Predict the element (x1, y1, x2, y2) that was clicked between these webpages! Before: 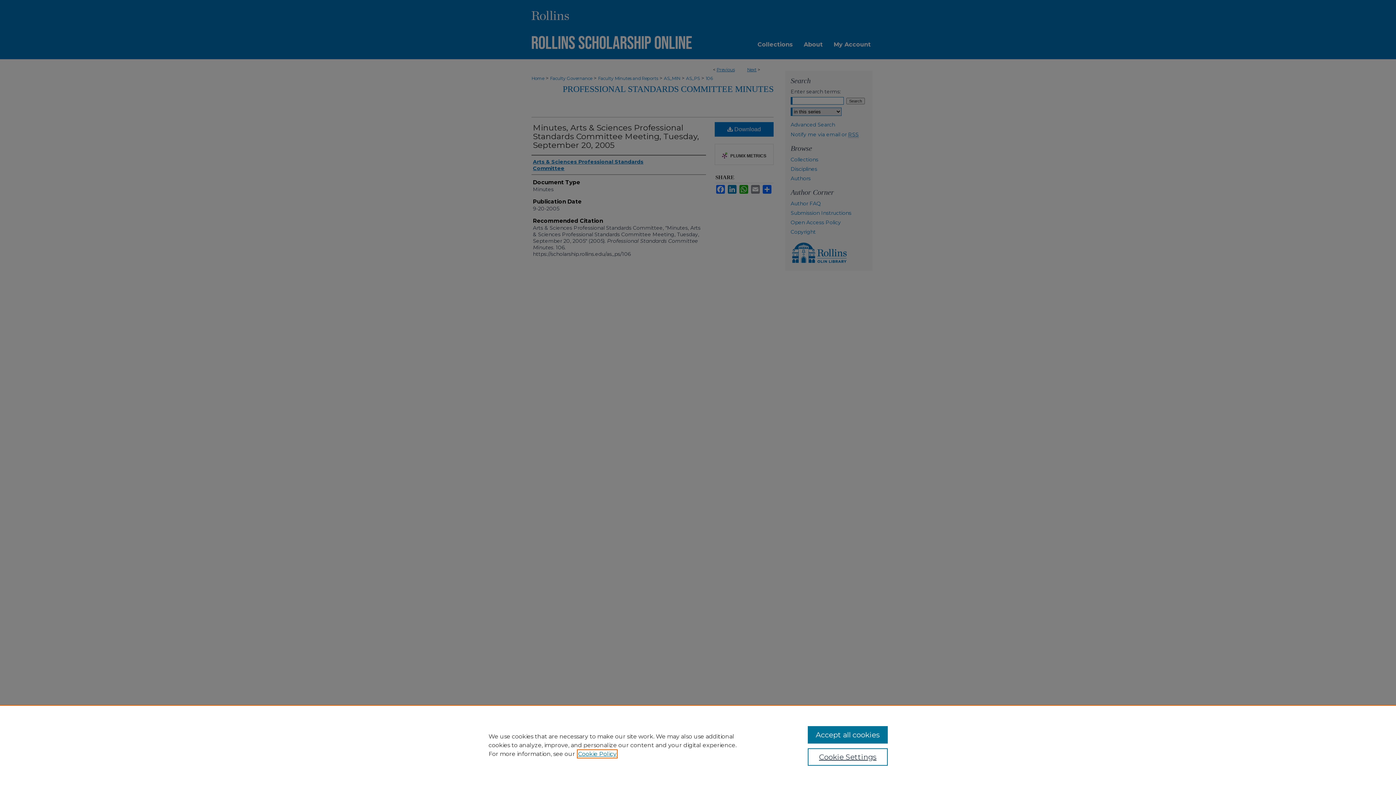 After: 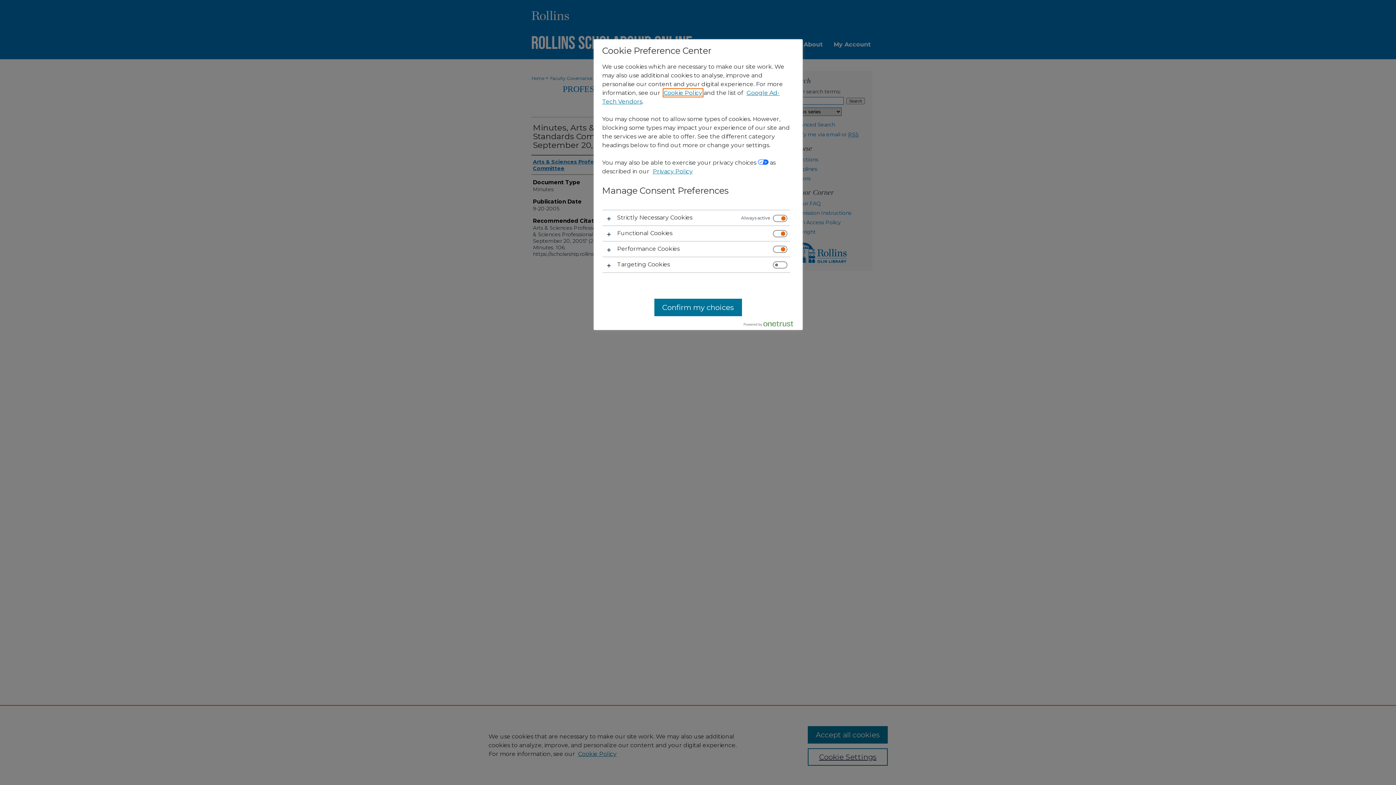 Action: bbox: (807, 748, 887, 766) label: Cookie Settings